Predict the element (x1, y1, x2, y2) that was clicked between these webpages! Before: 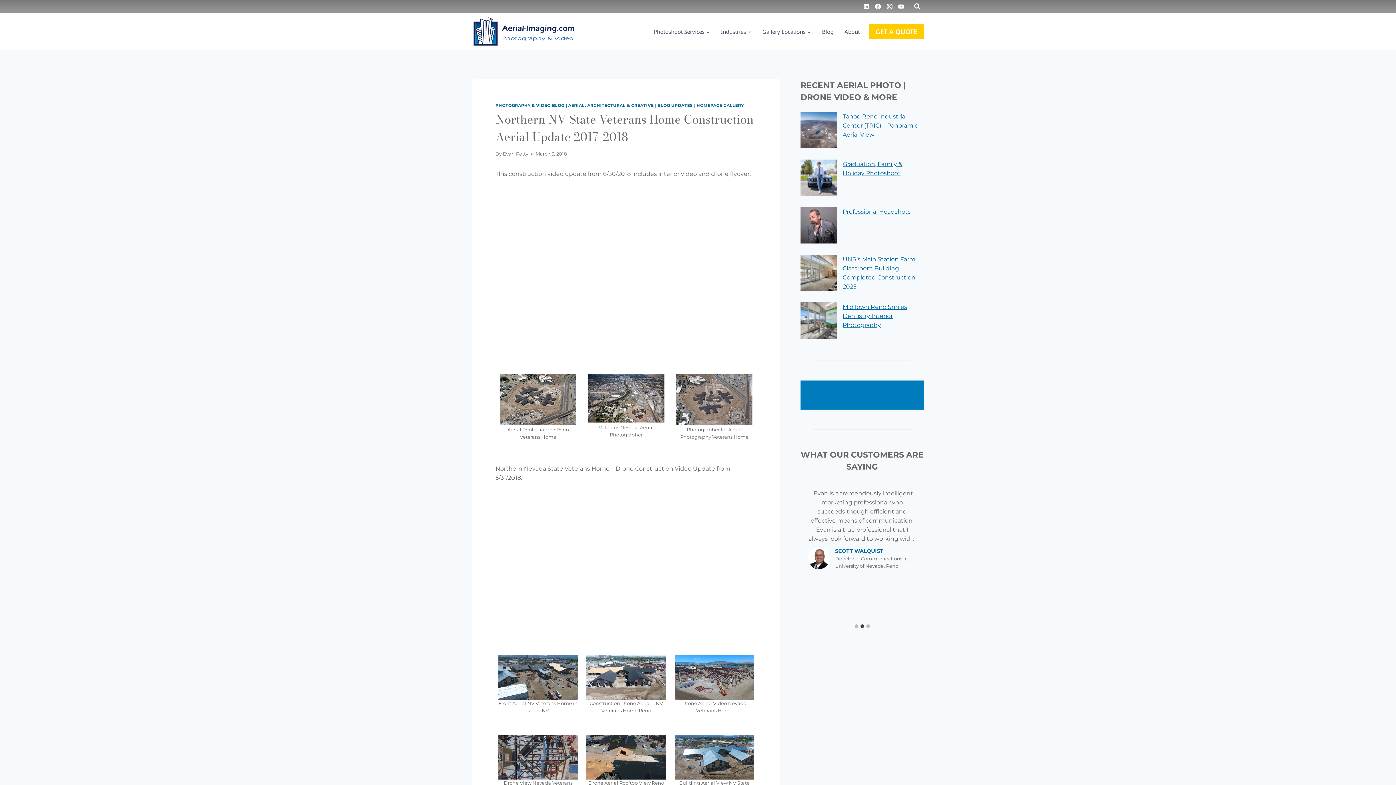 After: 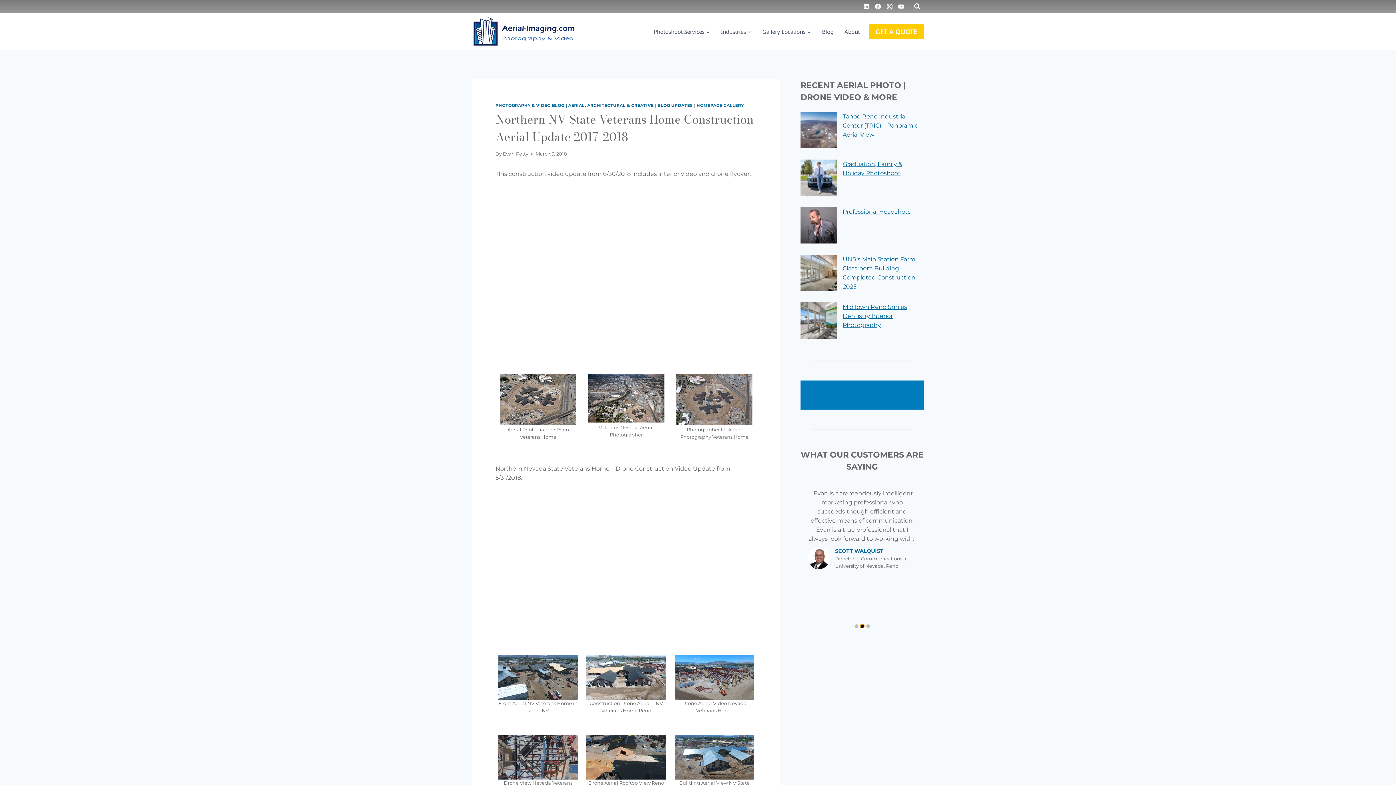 Action: bbox: (860, 624, 864, 628) label: Go to slide 2